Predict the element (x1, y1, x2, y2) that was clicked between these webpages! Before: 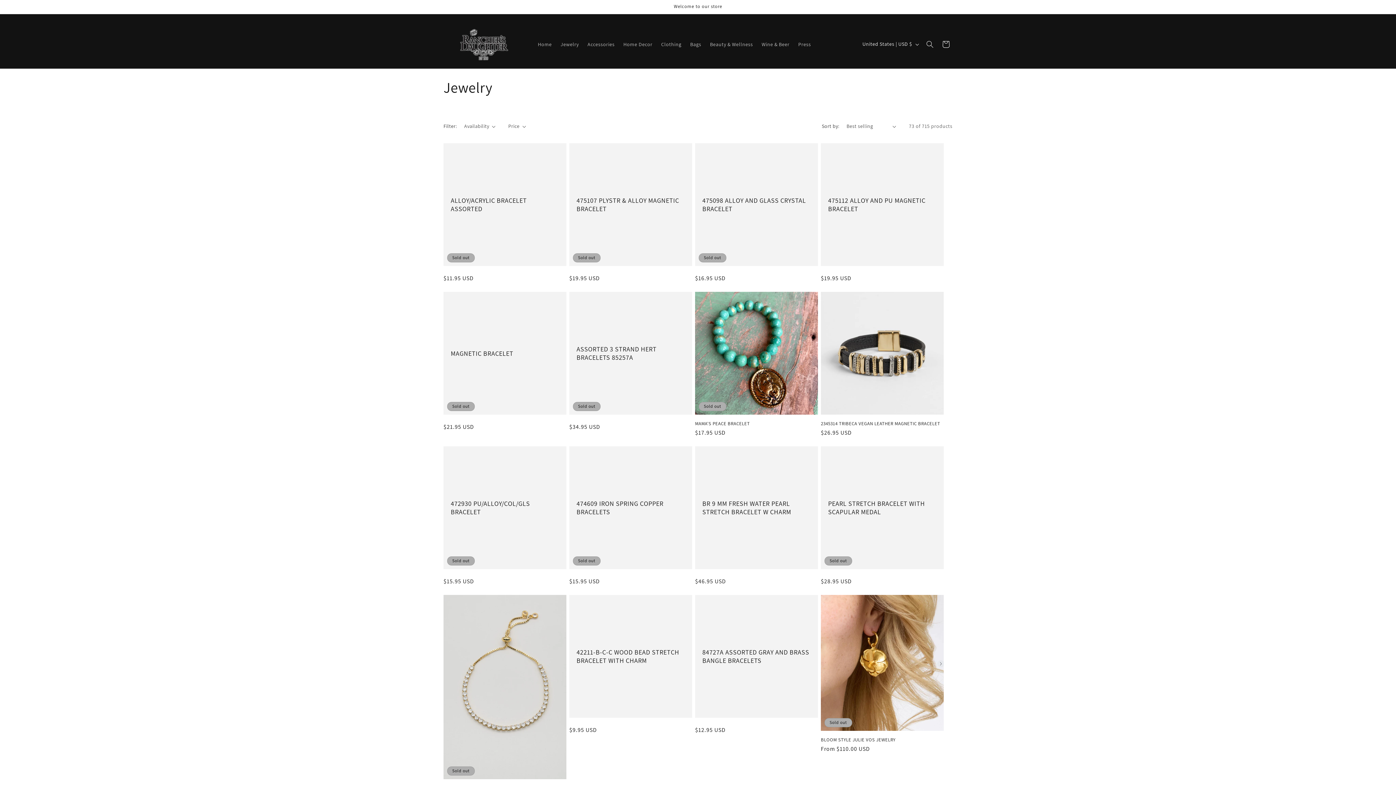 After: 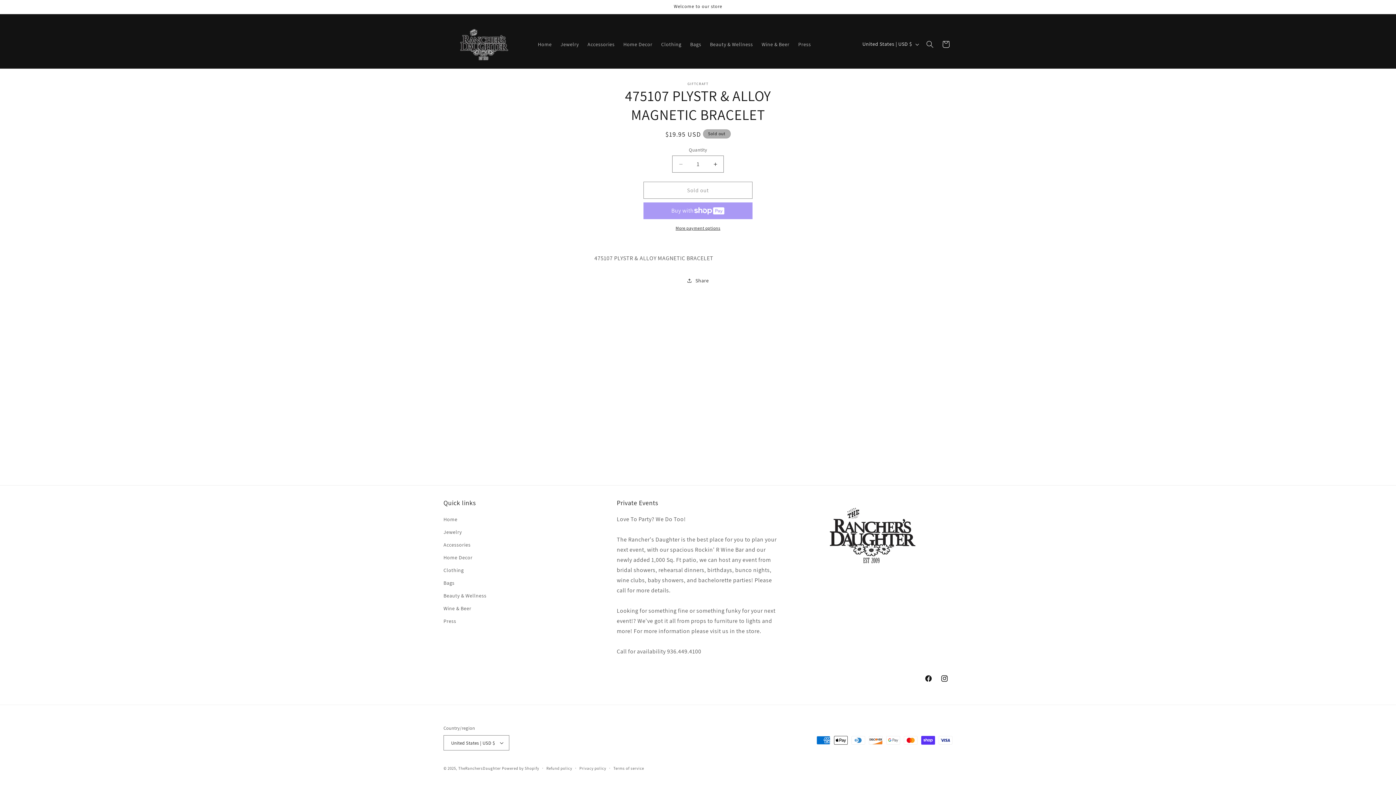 Action: label: 475107 PLYSTR & ALLOY MAGNETIC BRACELET bbox: (576, 196, 685, 213)